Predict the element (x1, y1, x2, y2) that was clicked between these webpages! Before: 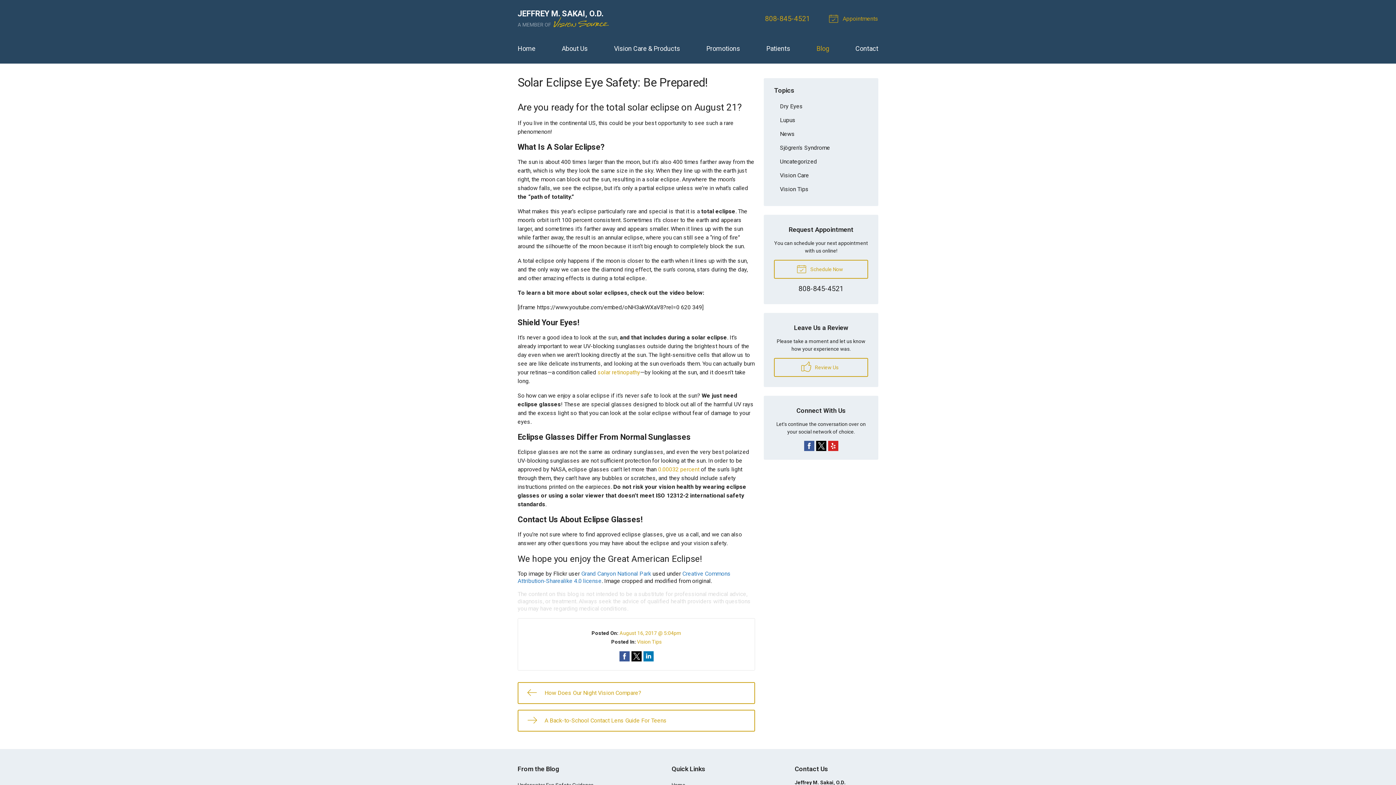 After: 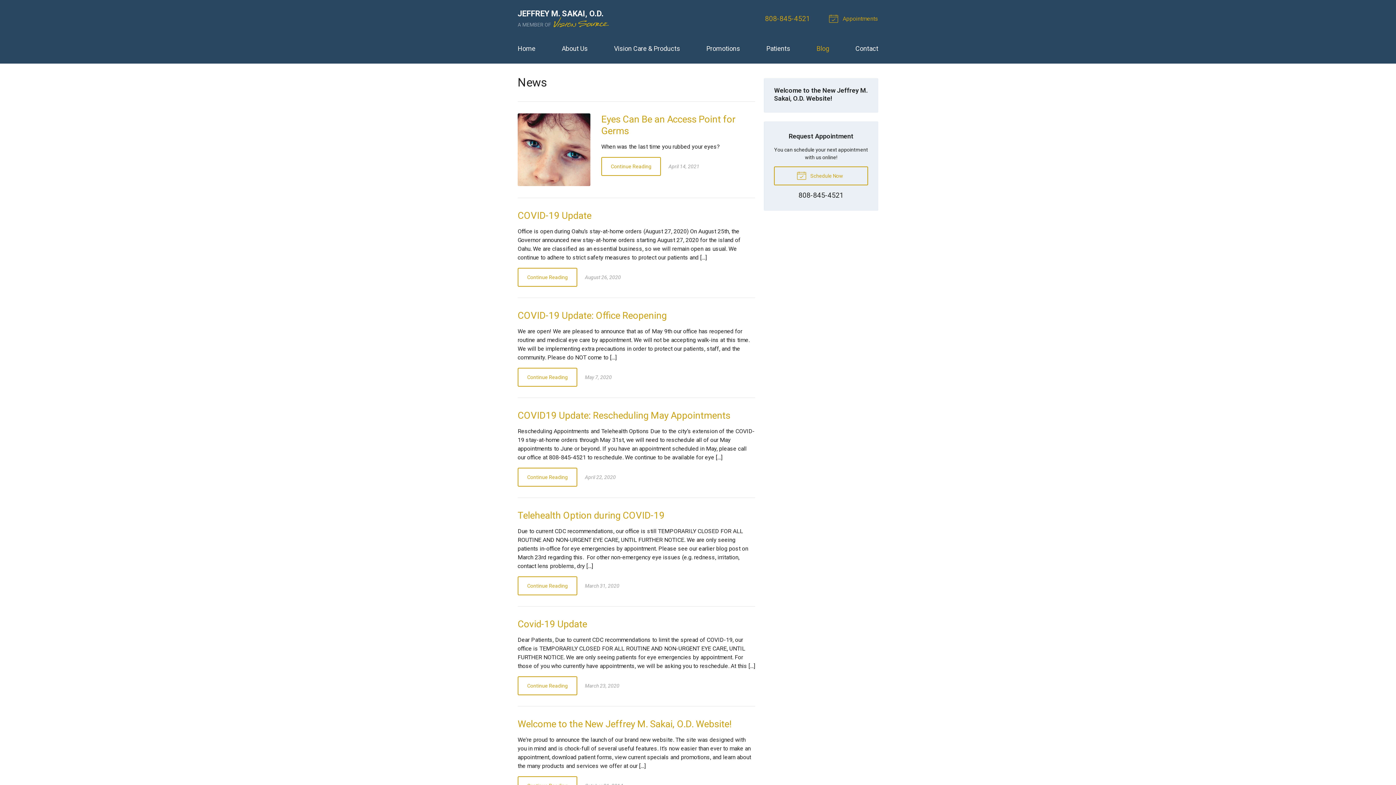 Action: bbox: (774, 127, 868, 140) label: News